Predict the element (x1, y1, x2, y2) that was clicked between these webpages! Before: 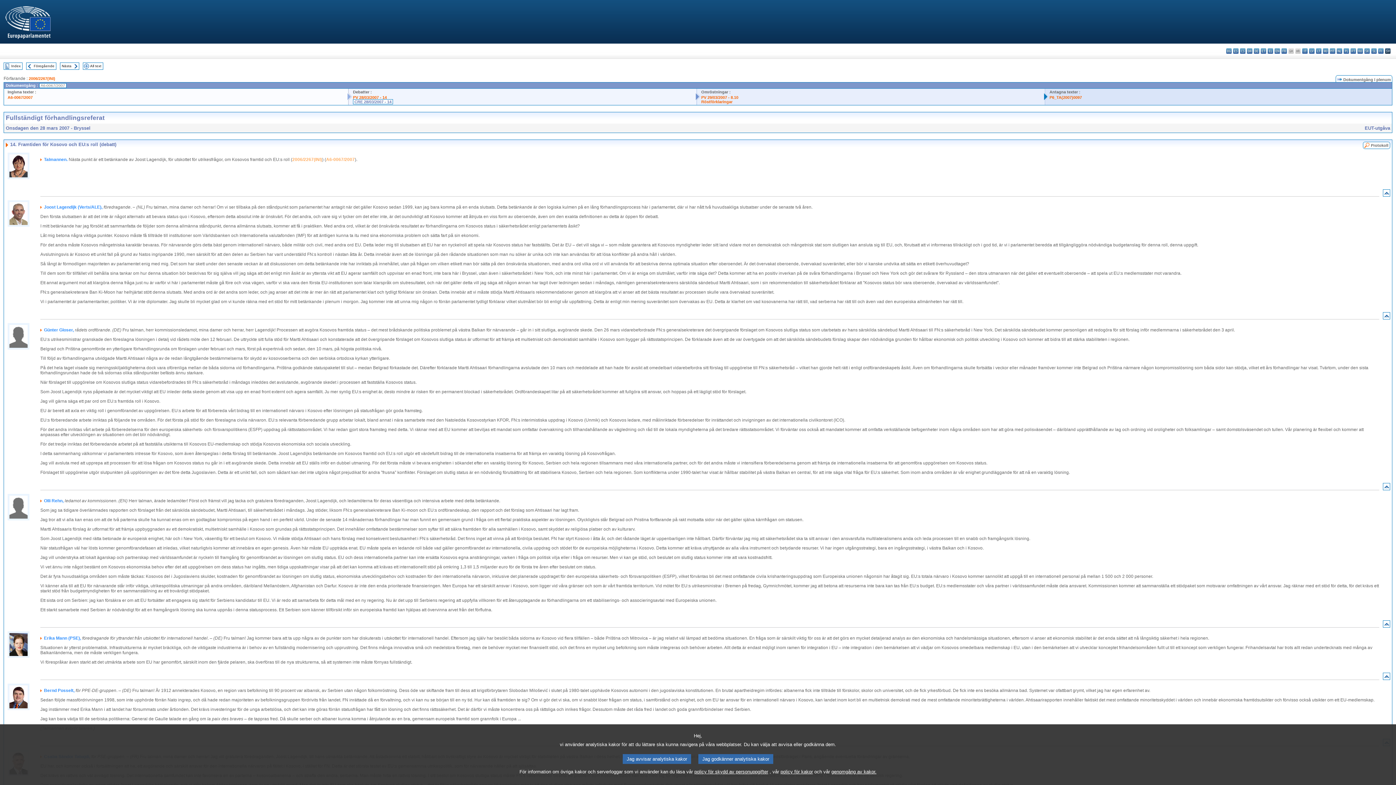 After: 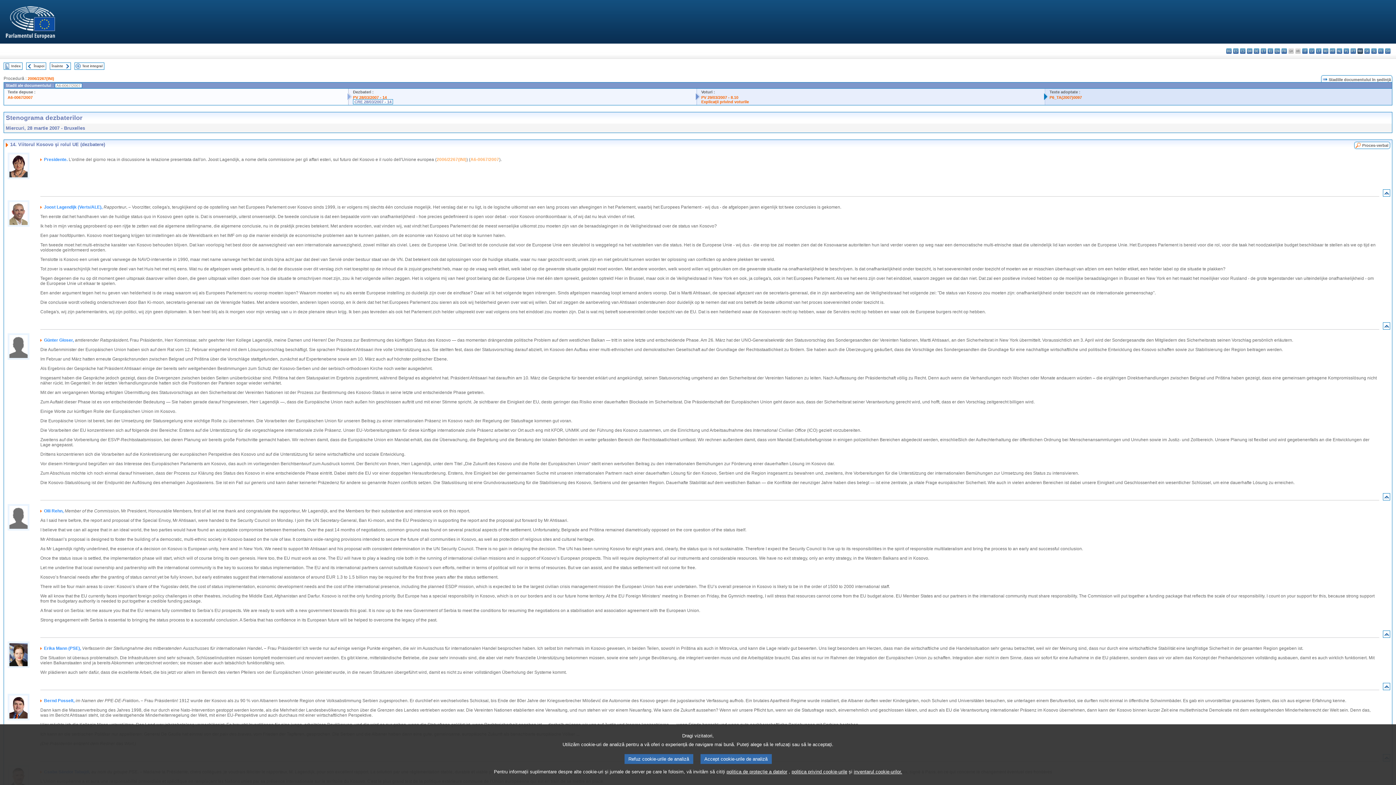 Action: bbox: (1357, 48, 1363, 53) label: ro - română